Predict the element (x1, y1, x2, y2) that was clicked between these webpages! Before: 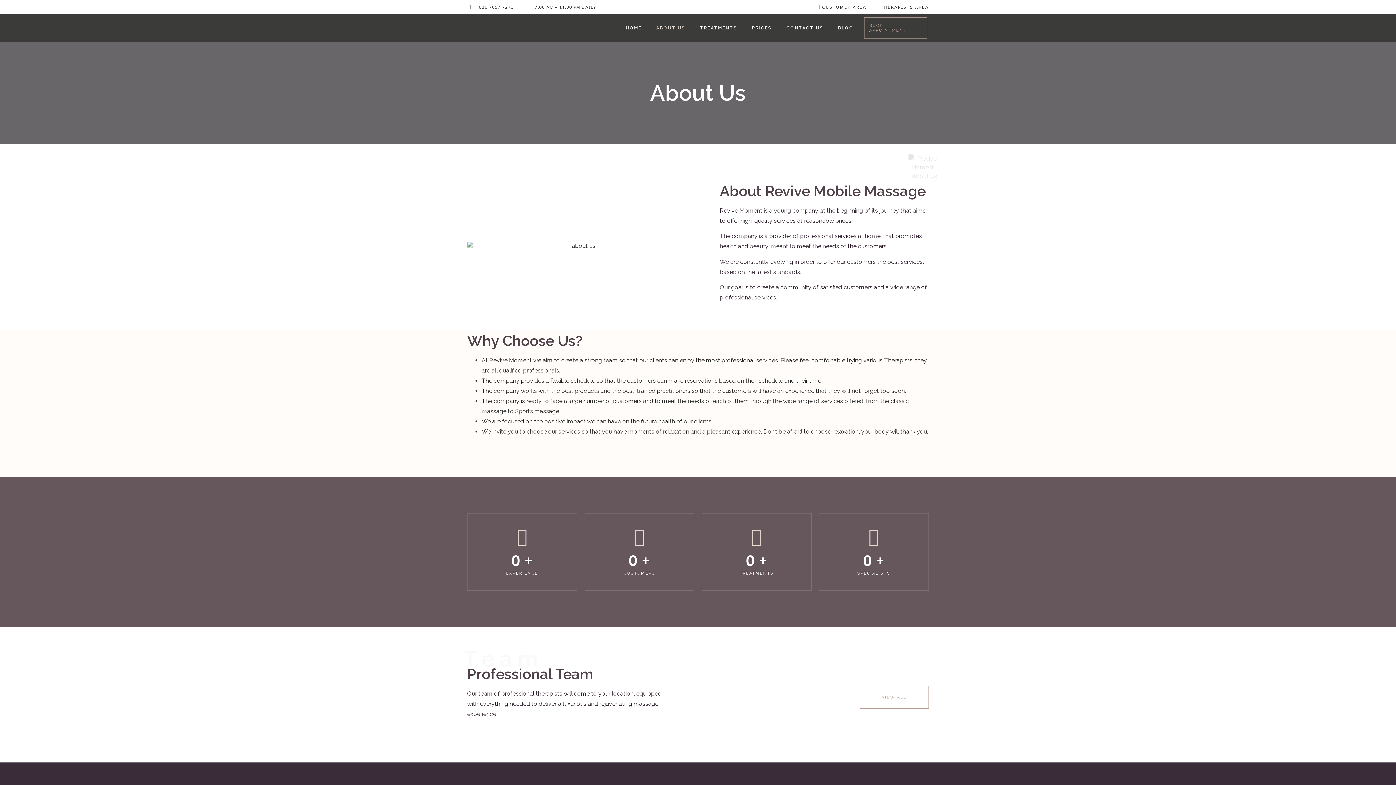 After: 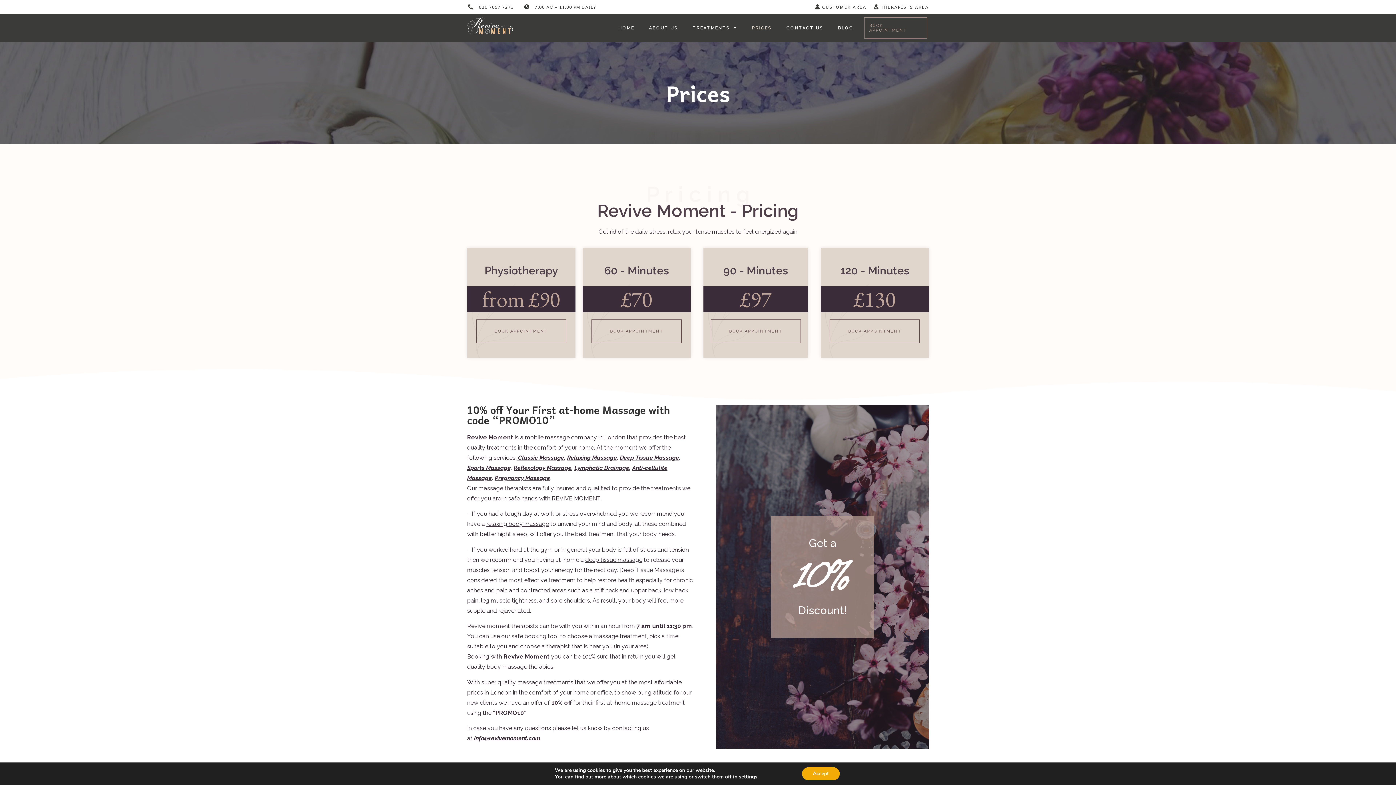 Action: bbox: (744, 19, 779, 36) label: PRICES